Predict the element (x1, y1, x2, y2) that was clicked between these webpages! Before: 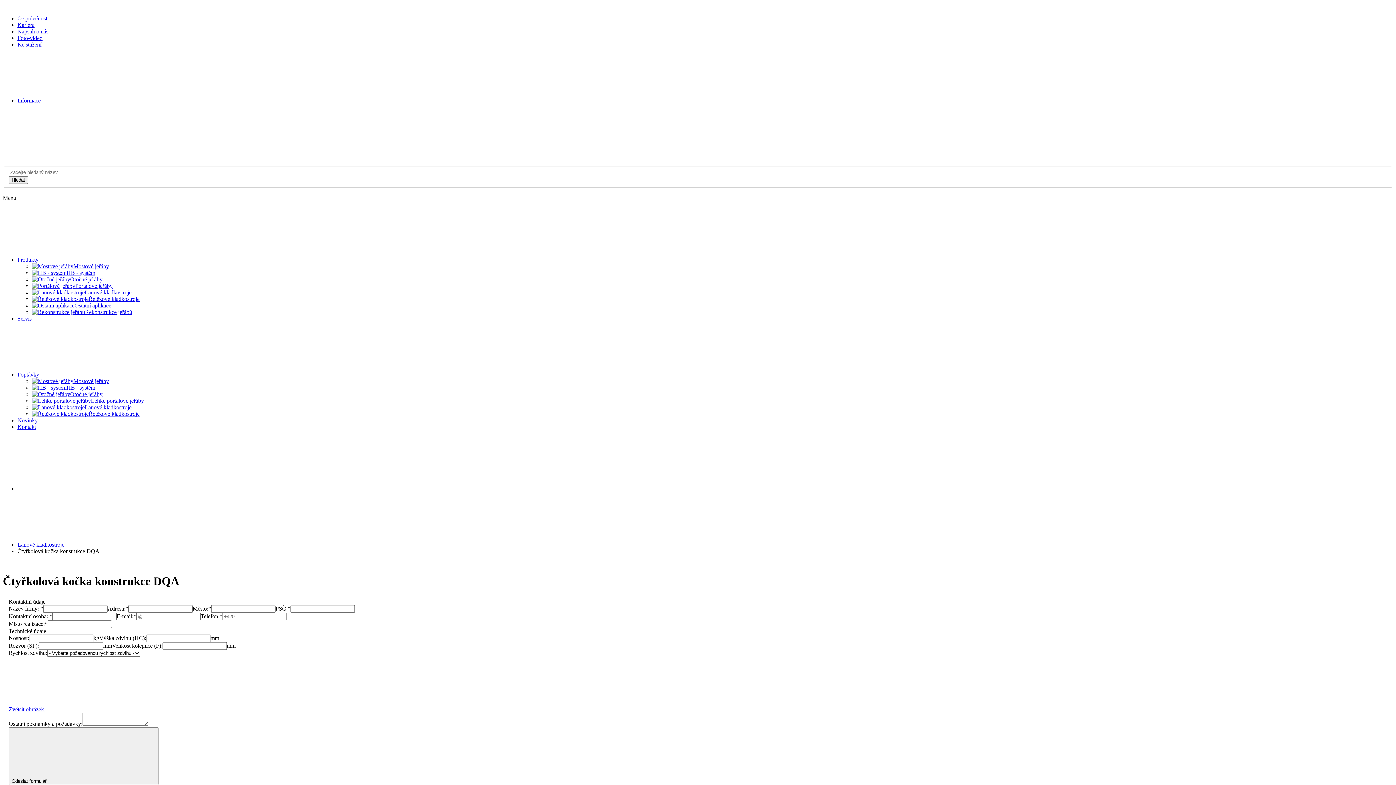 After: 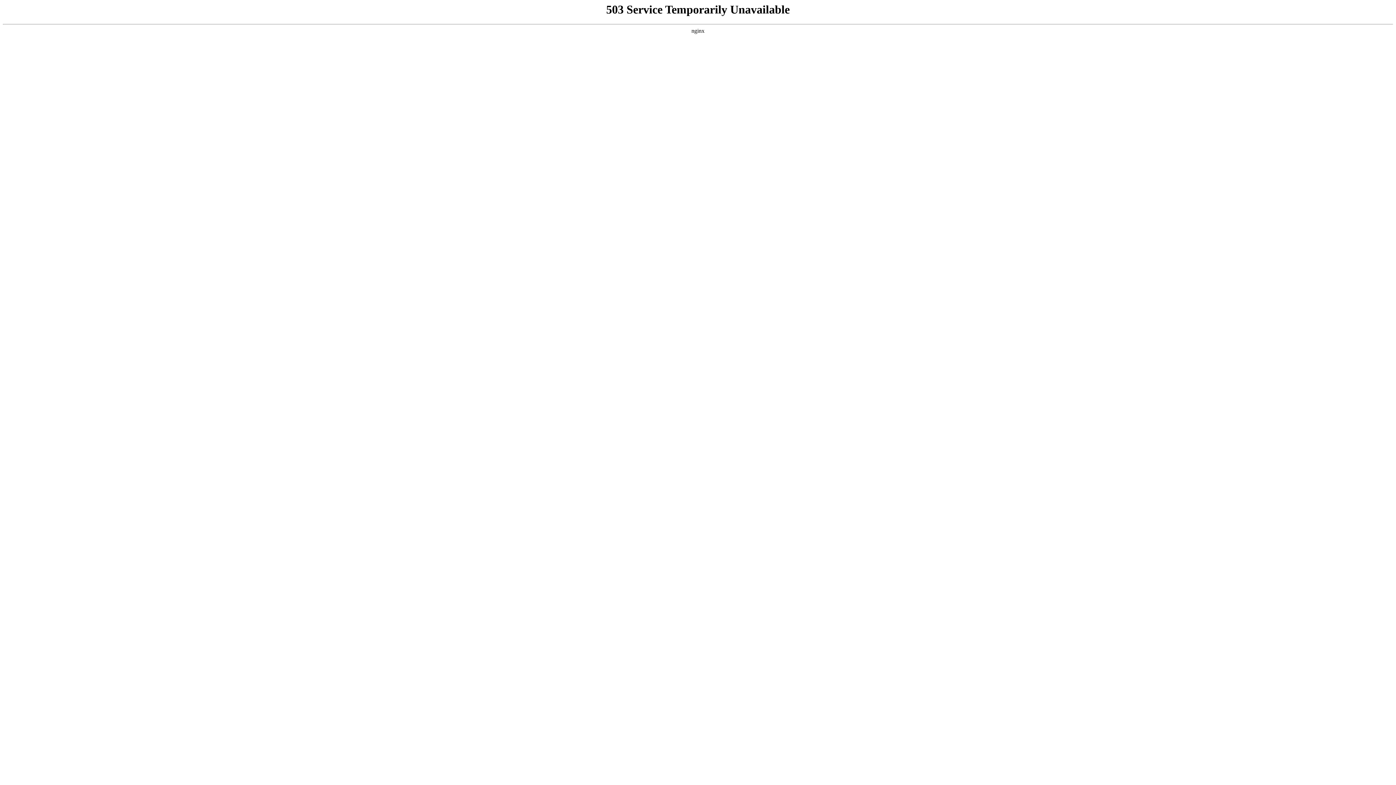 Action: bbox: (8, 176, 28, 183) label: Hledat